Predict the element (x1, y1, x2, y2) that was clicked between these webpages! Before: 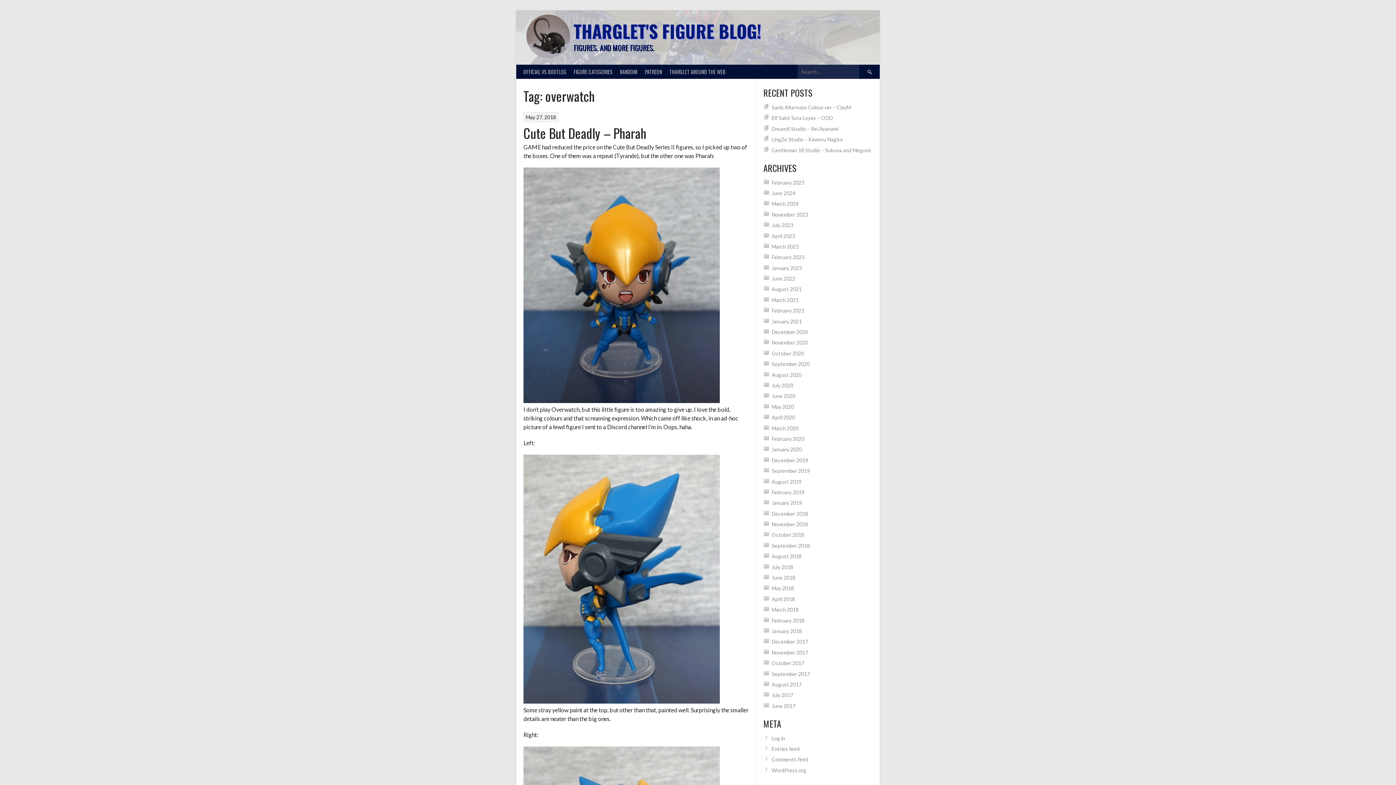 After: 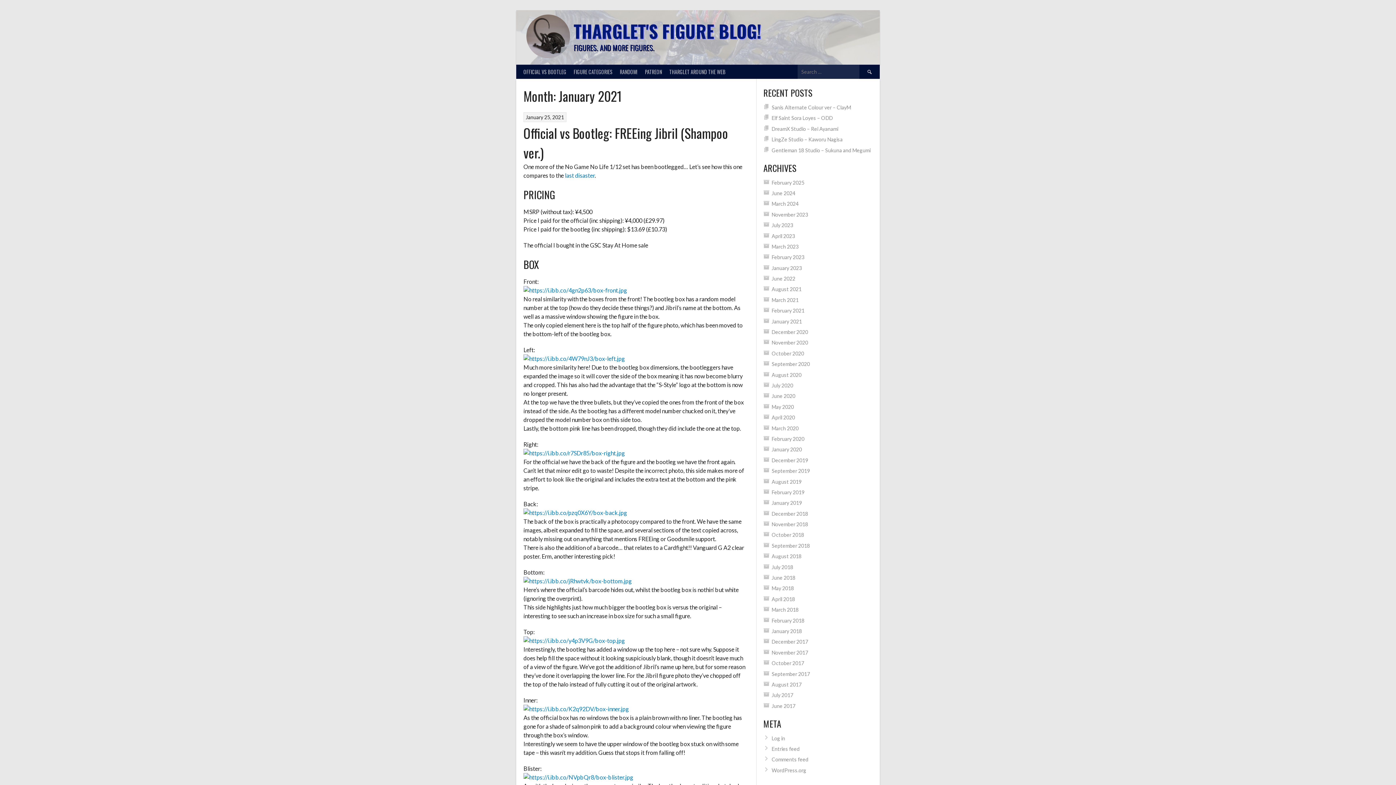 Action: label: January 2021 bbox: (771, 318, 802, 324)